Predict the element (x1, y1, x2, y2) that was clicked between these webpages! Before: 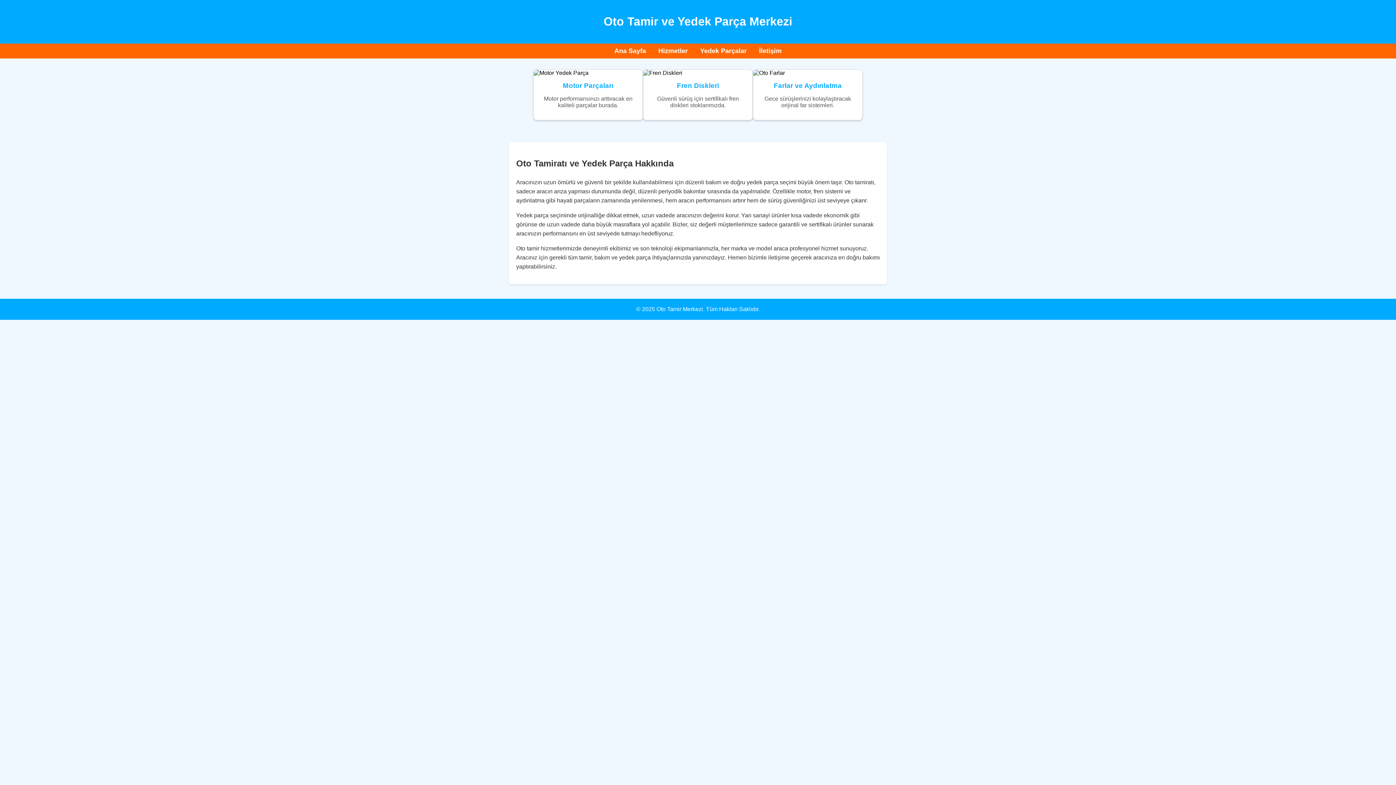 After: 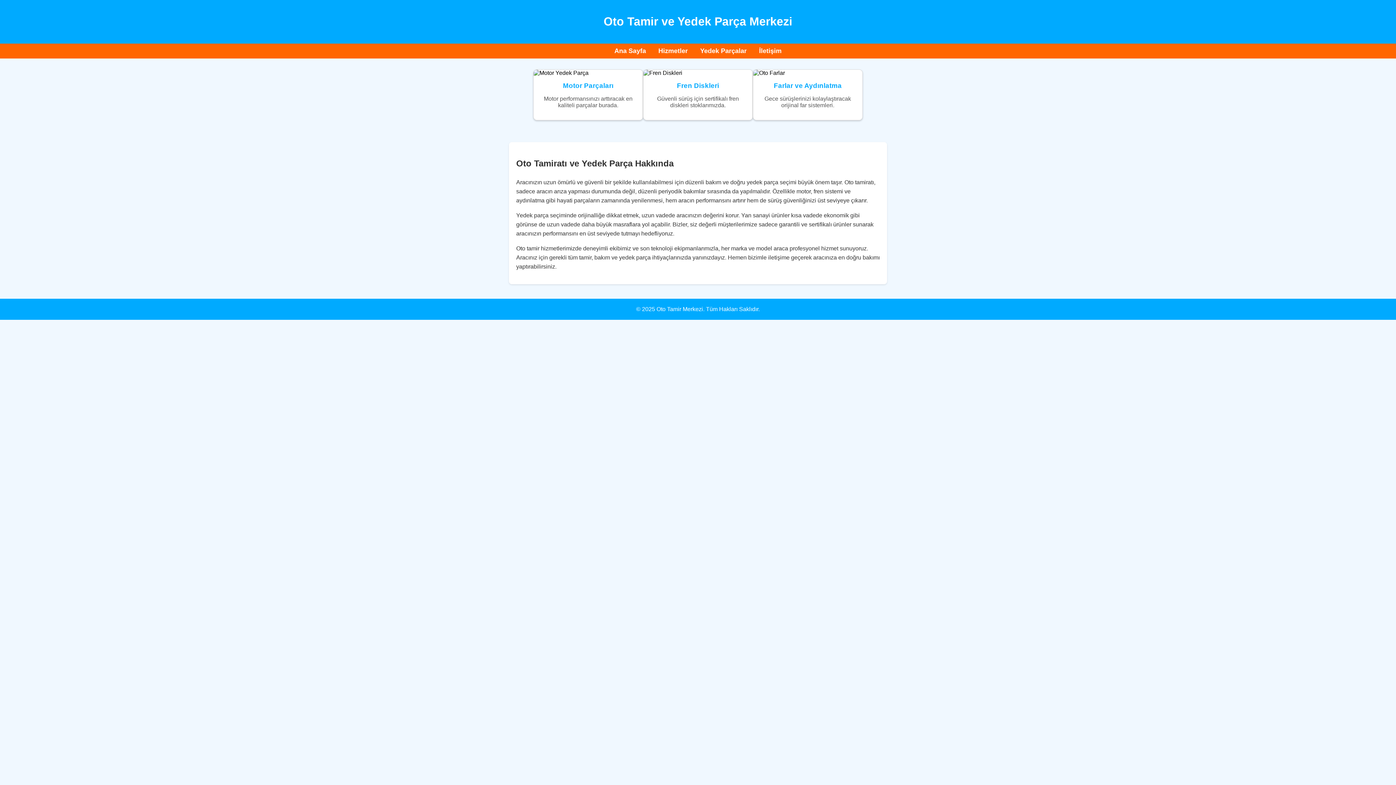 Action: bbox: (658, 47, 688, 54) label: Hizmetler